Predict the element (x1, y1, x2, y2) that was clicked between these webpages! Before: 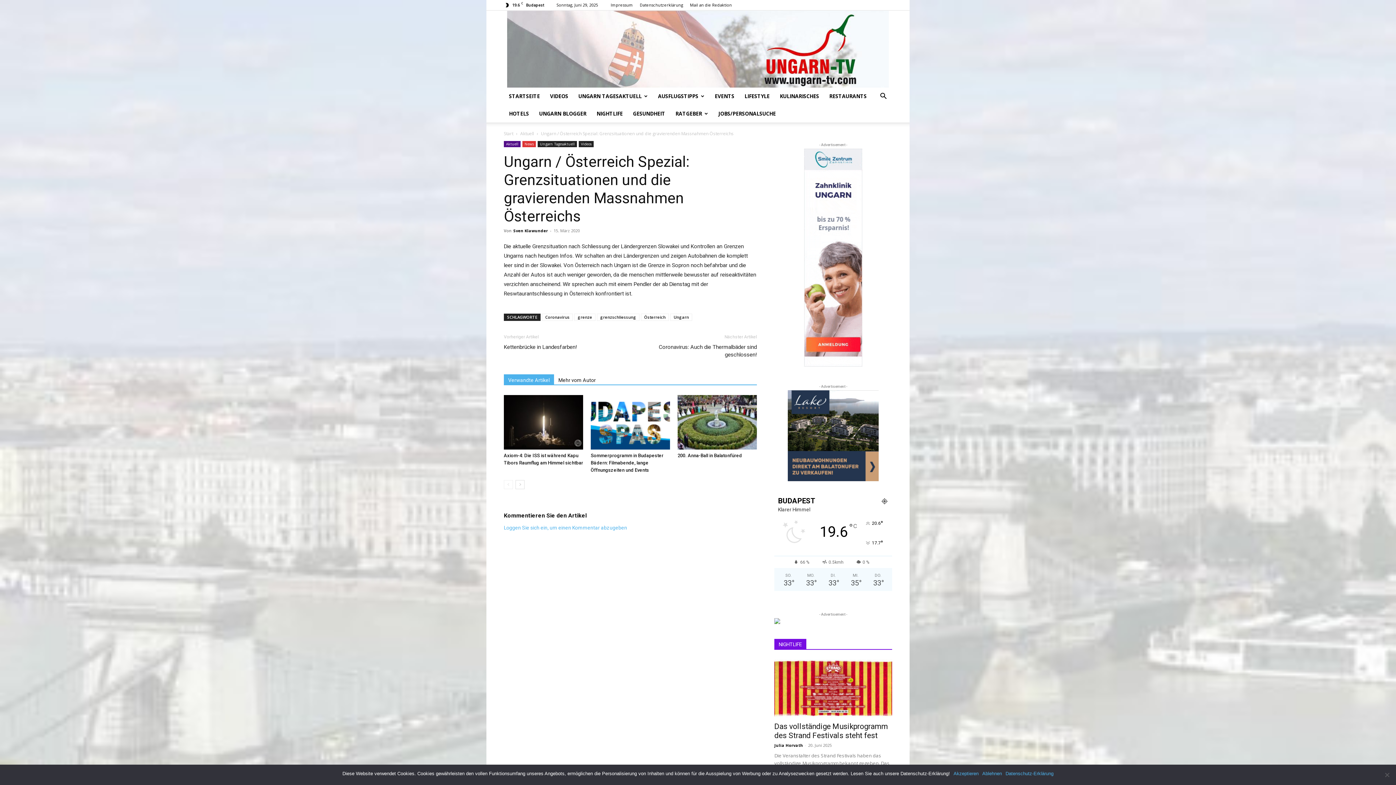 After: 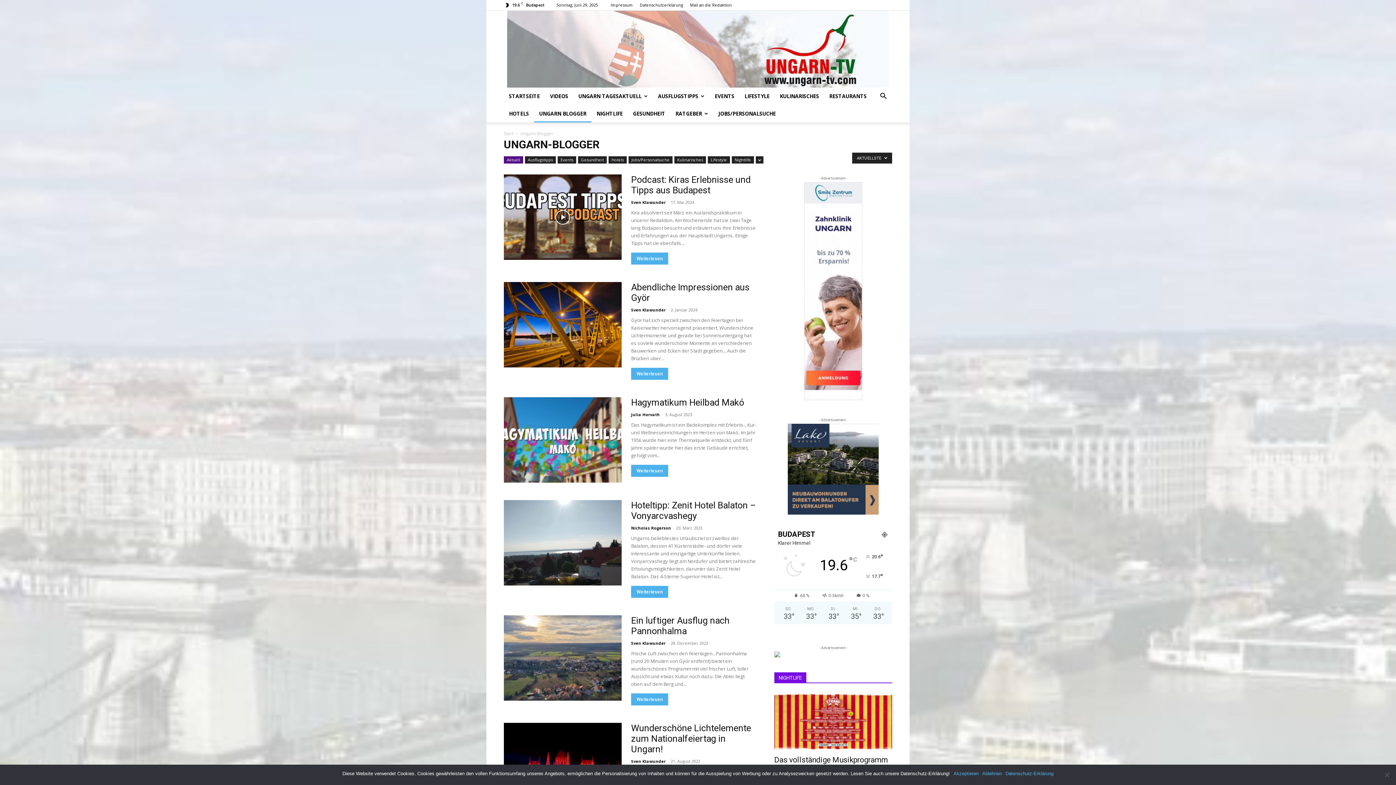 Action: bbox: (534, 105, 591, 122) label: UNGARN BLOGGER